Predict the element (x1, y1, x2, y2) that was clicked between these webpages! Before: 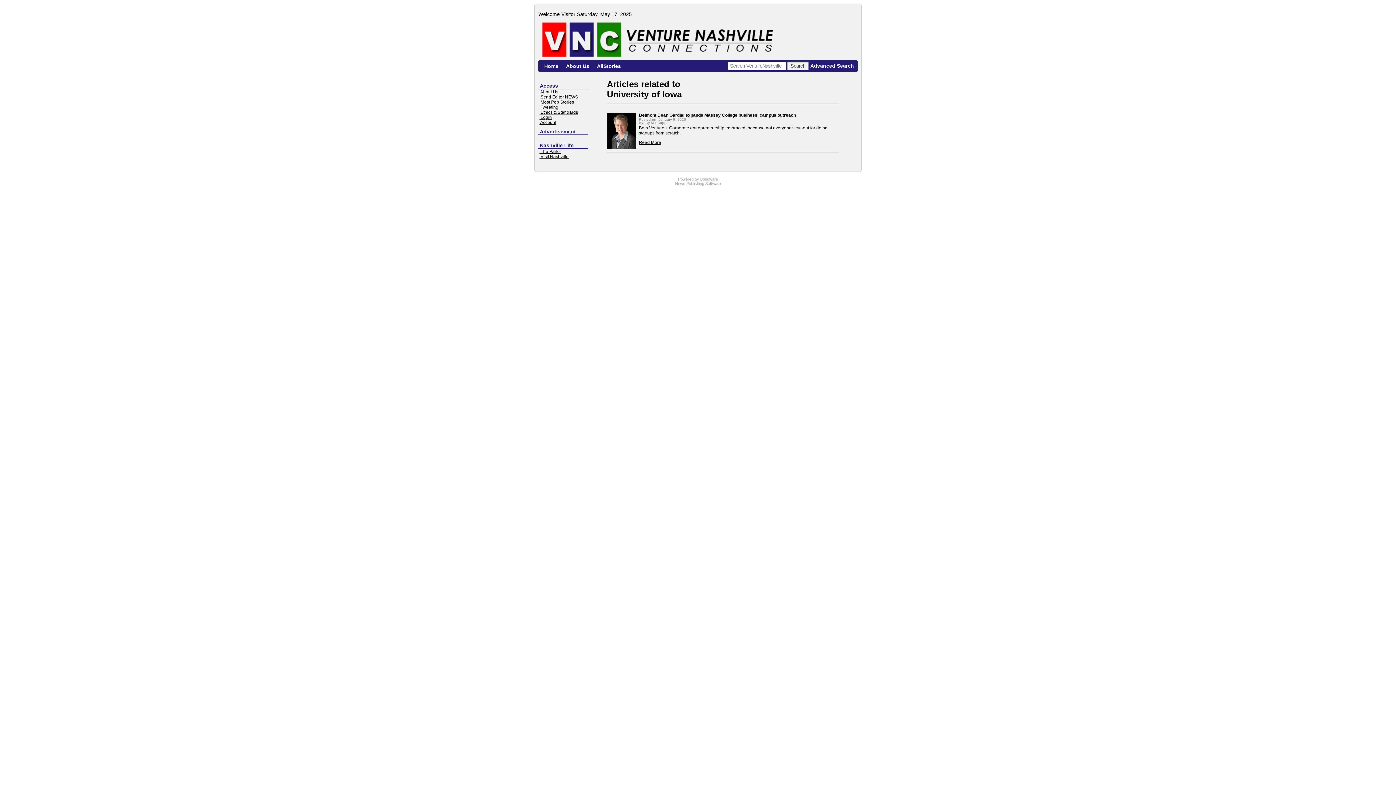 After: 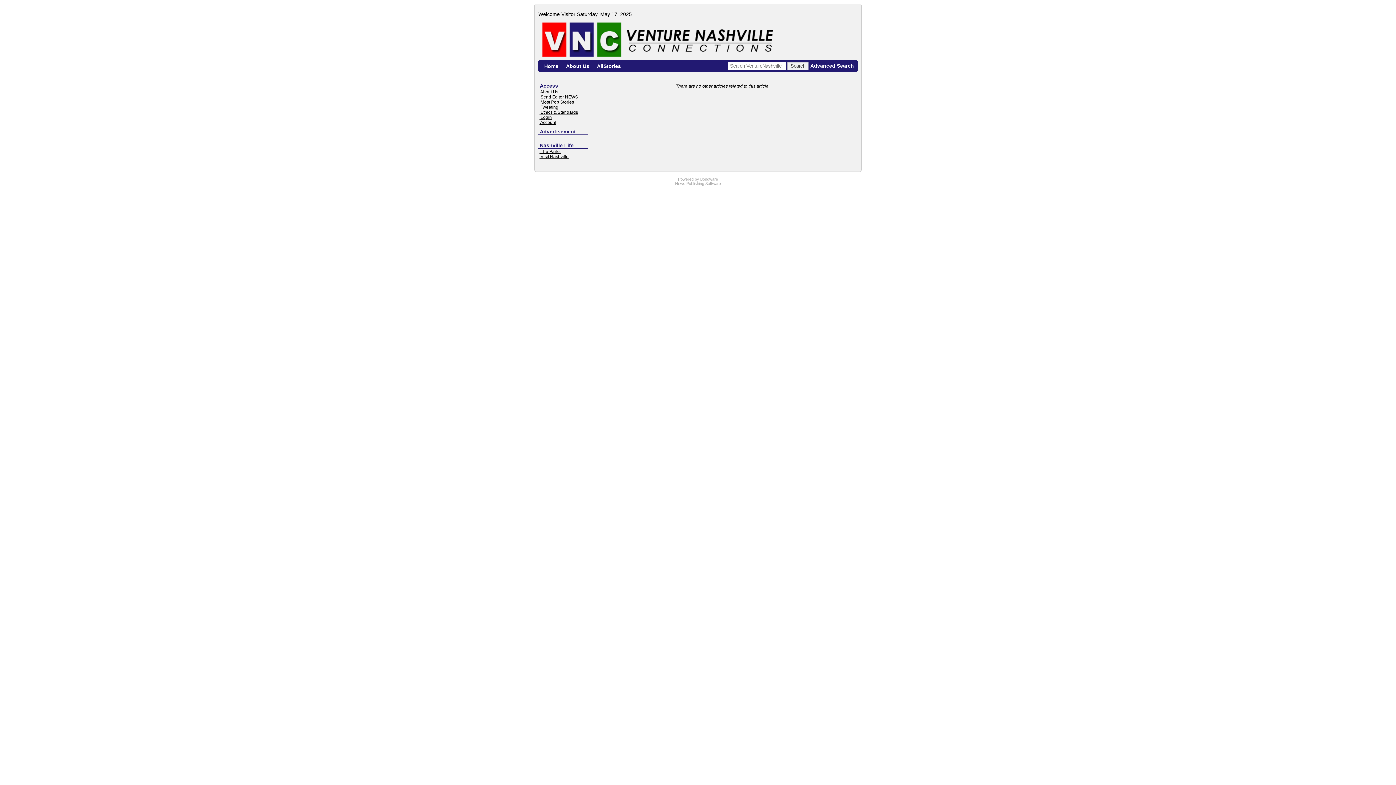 Action: bbox: (0, 182, 0, 187)